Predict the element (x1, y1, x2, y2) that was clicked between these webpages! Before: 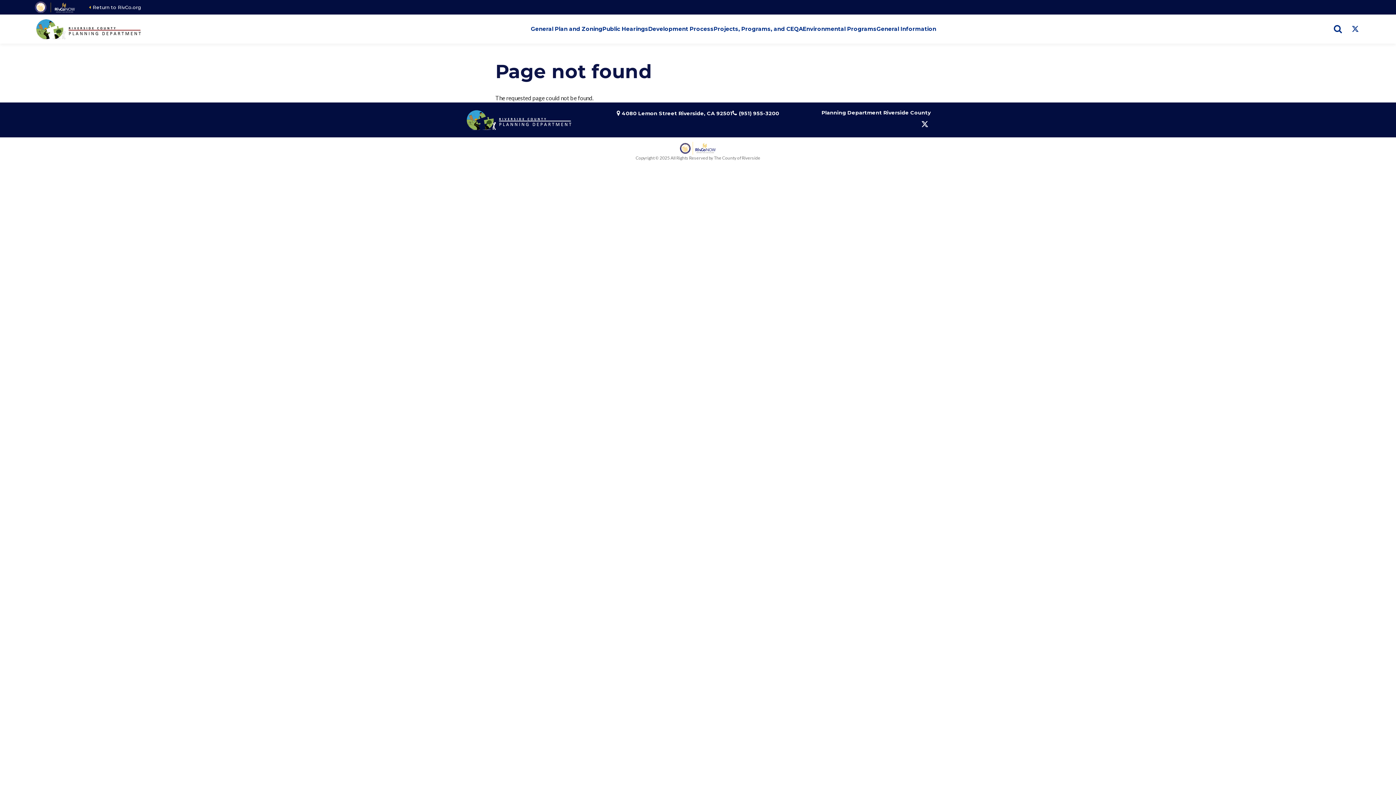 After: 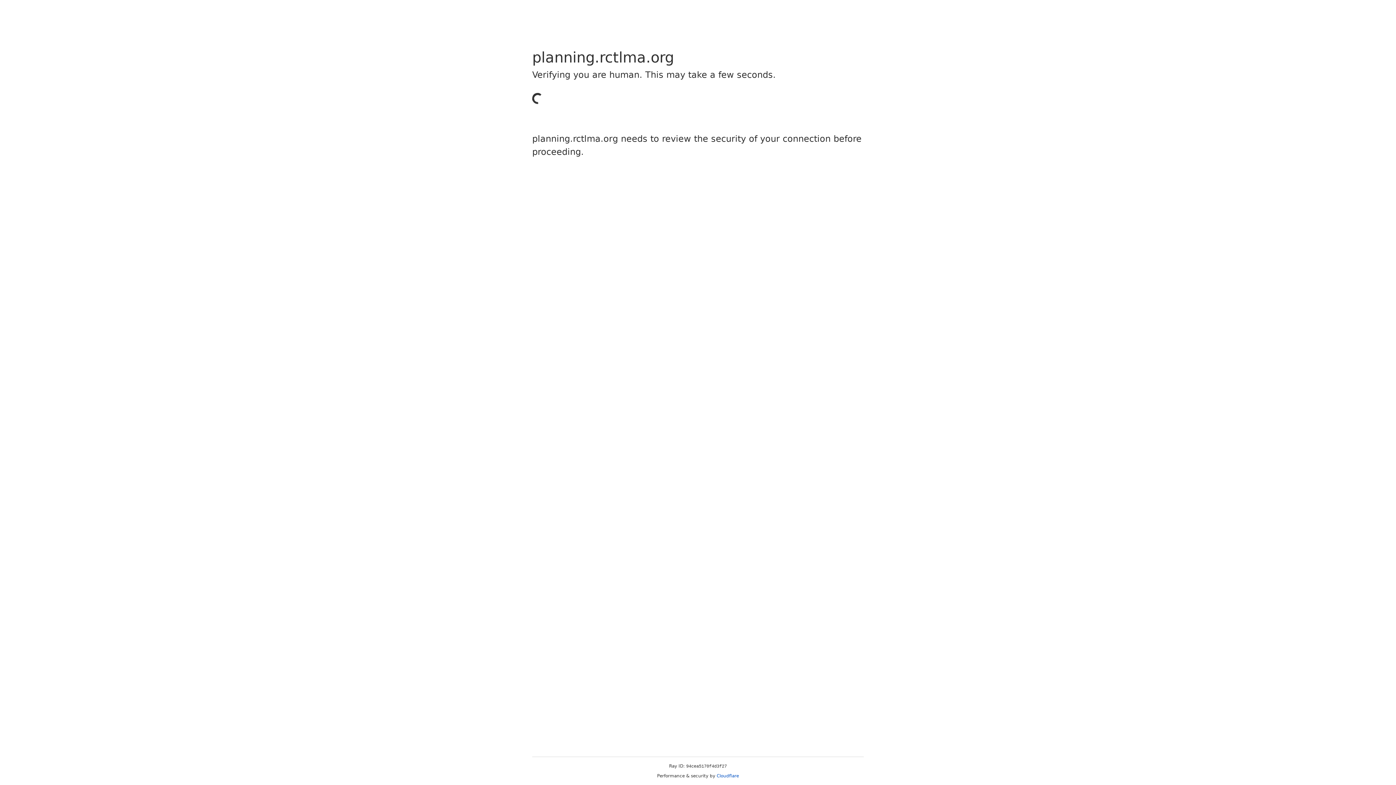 Action: bbox: (803, 14, 876, 43) label: Environmental Programs